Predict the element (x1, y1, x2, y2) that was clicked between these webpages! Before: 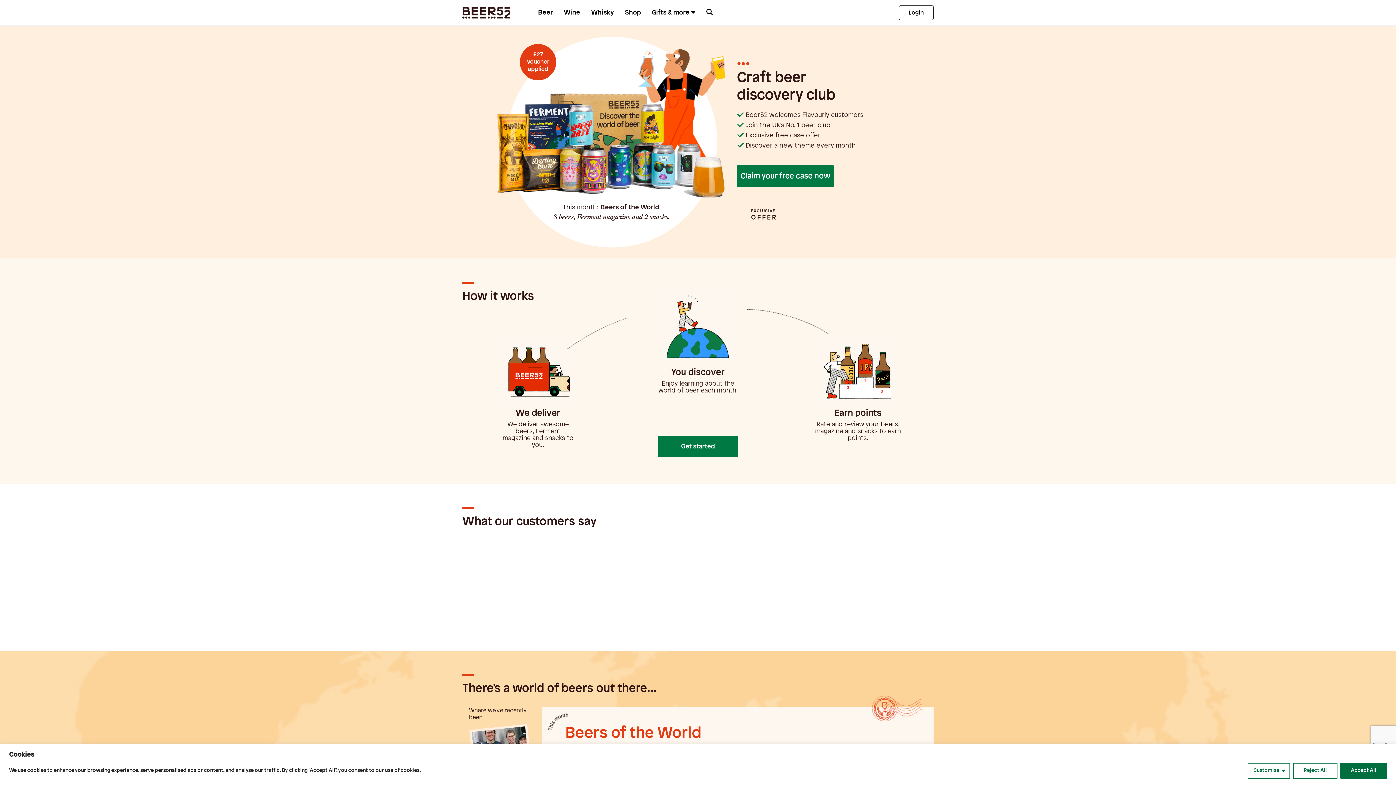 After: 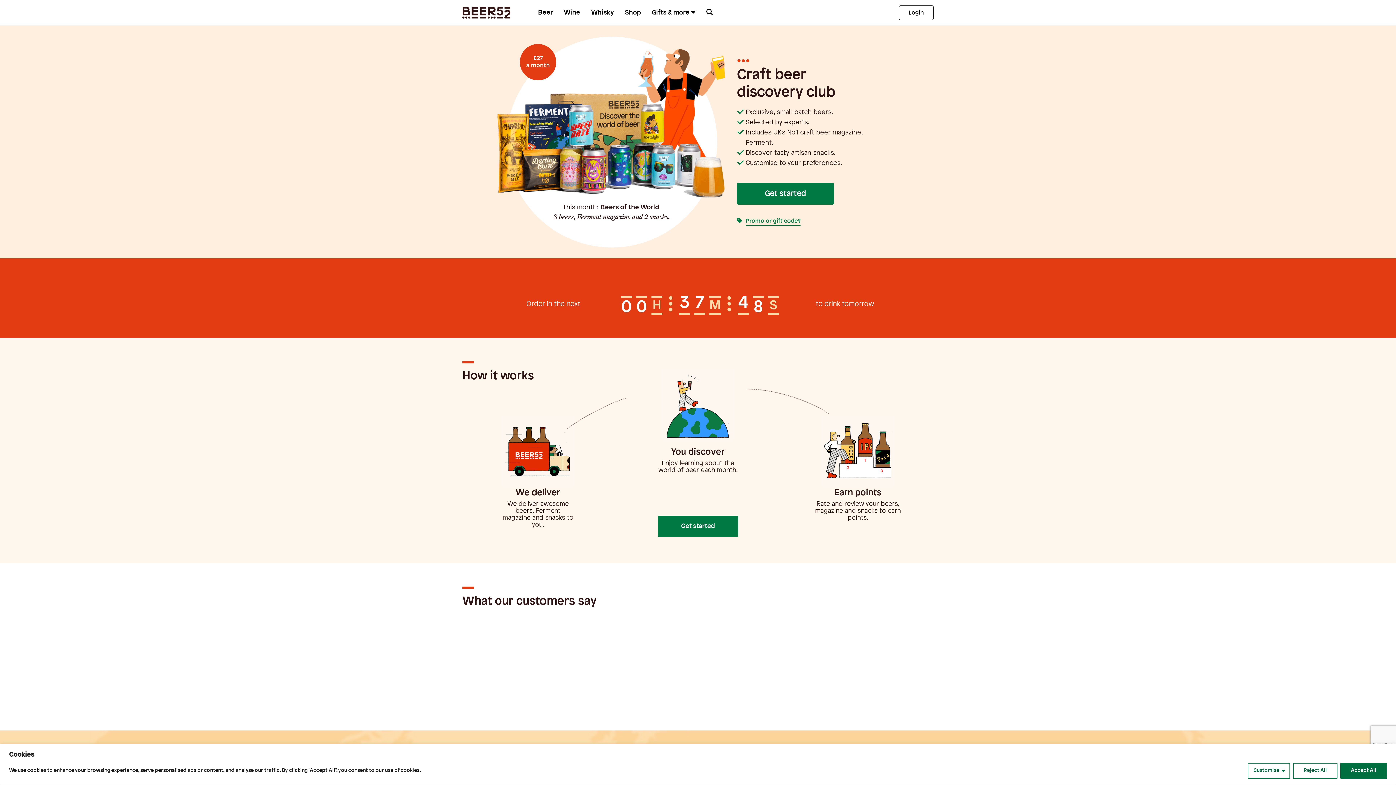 Action: bbox: (538, 6, 553, 19) label: Beer